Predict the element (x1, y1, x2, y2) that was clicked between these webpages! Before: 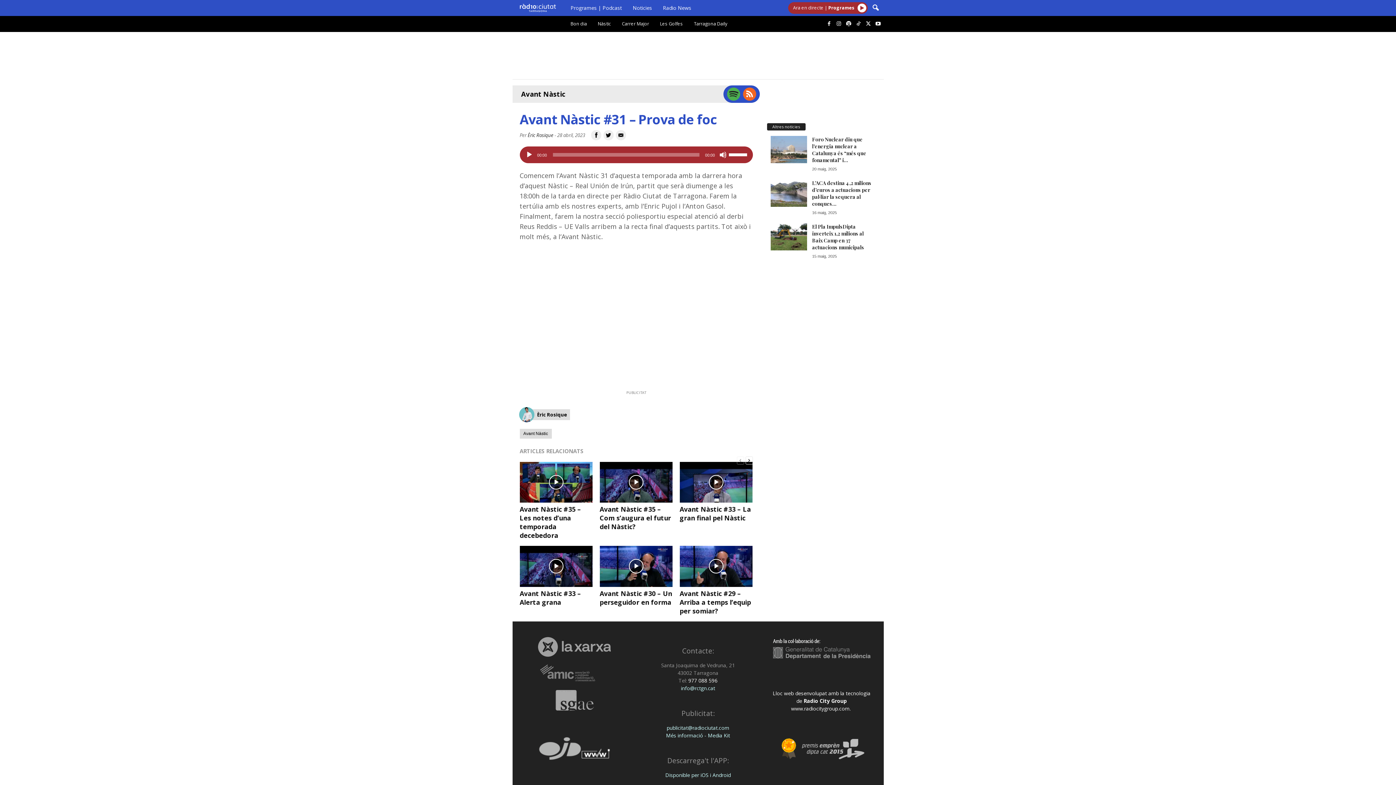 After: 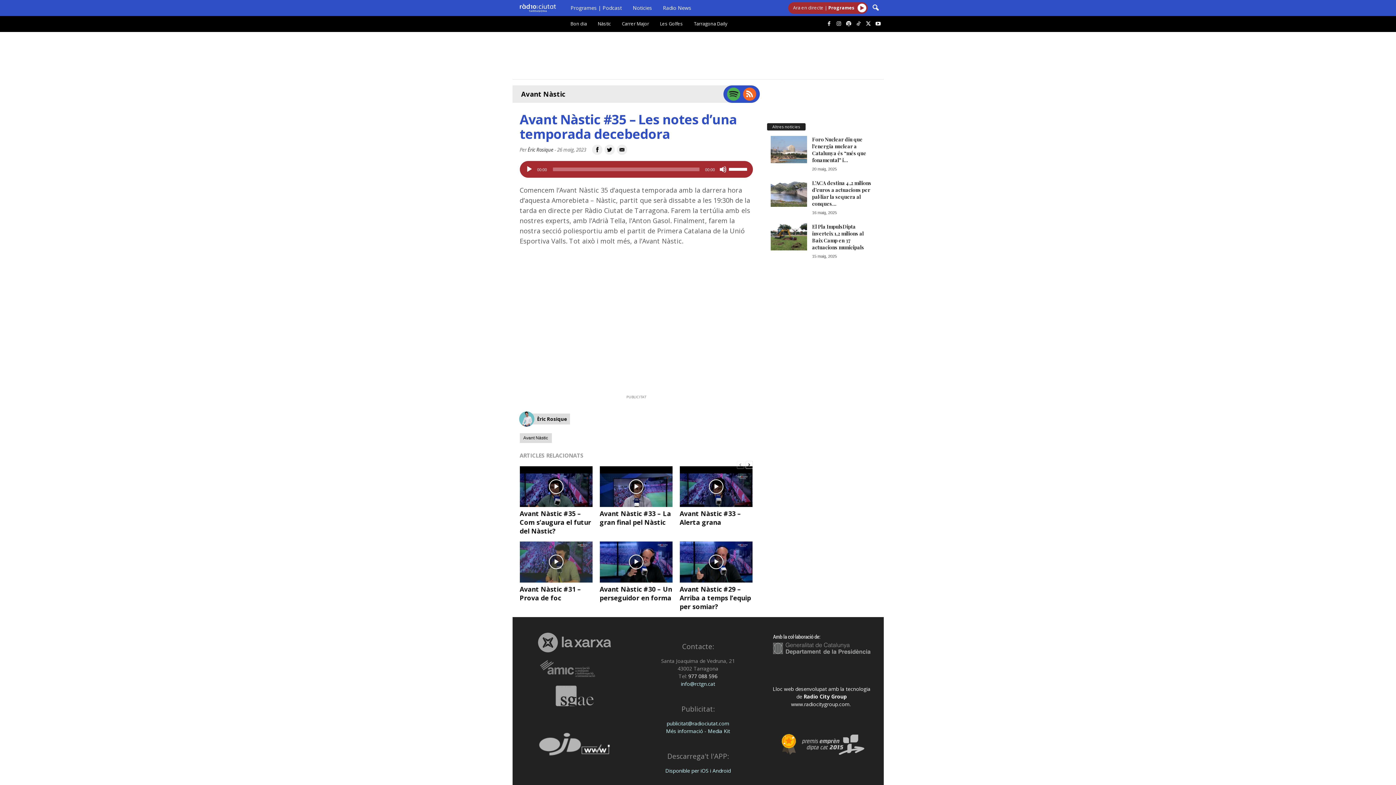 Action: label: Avant Nàstic #35 – Les notes d’una temporada decebedora bbox: (519, 505, 581, 540)